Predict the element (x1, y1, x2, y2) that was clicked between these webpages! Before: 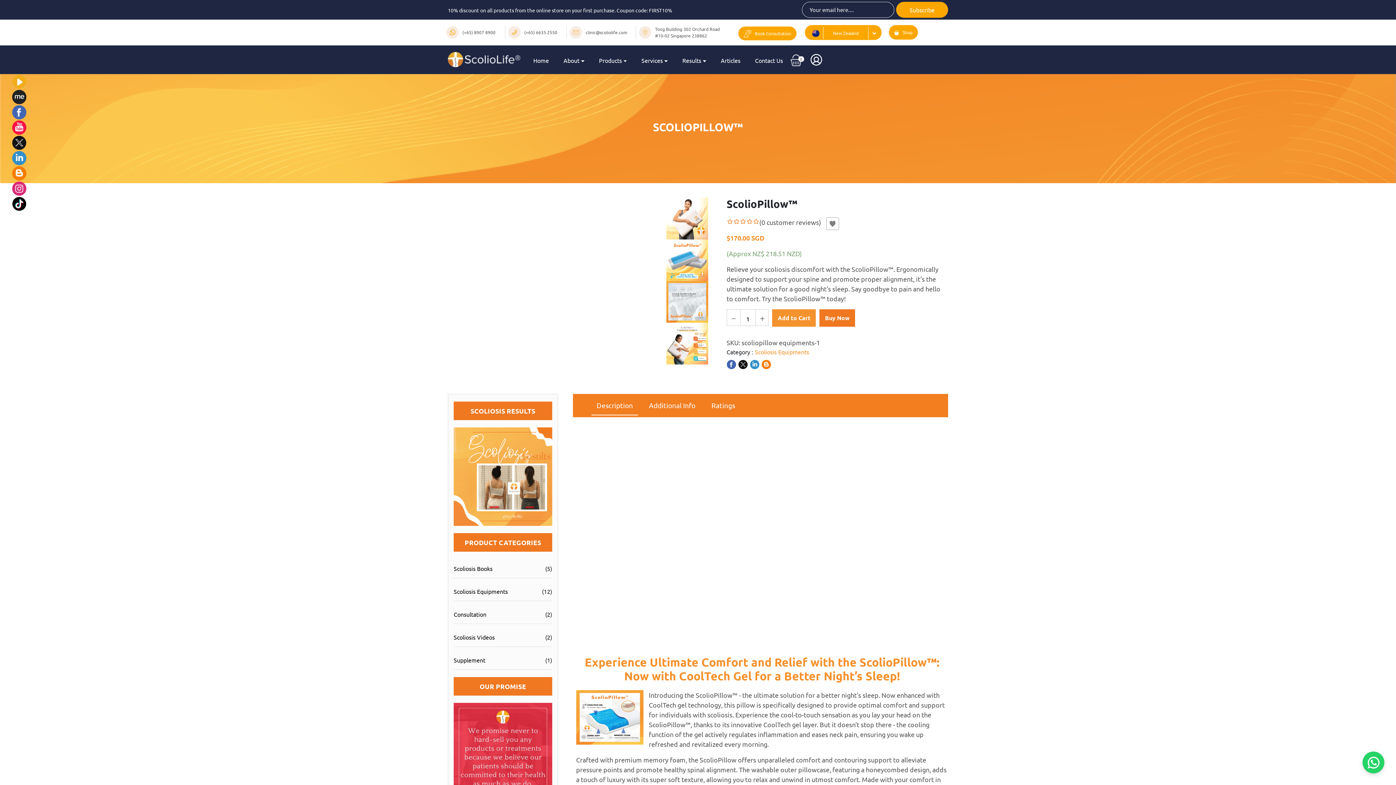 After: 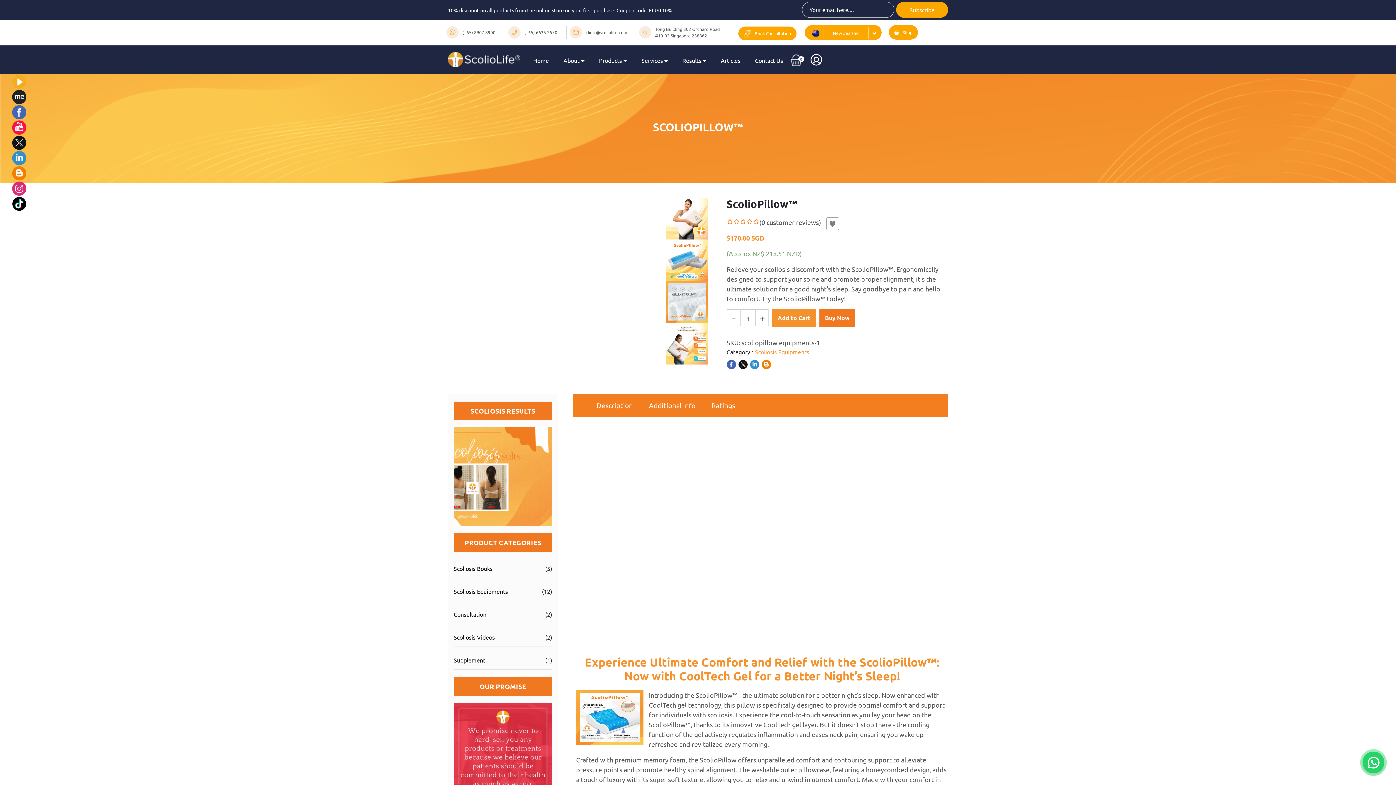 Action: label: Results bbox: (675, 56, 713, 64)